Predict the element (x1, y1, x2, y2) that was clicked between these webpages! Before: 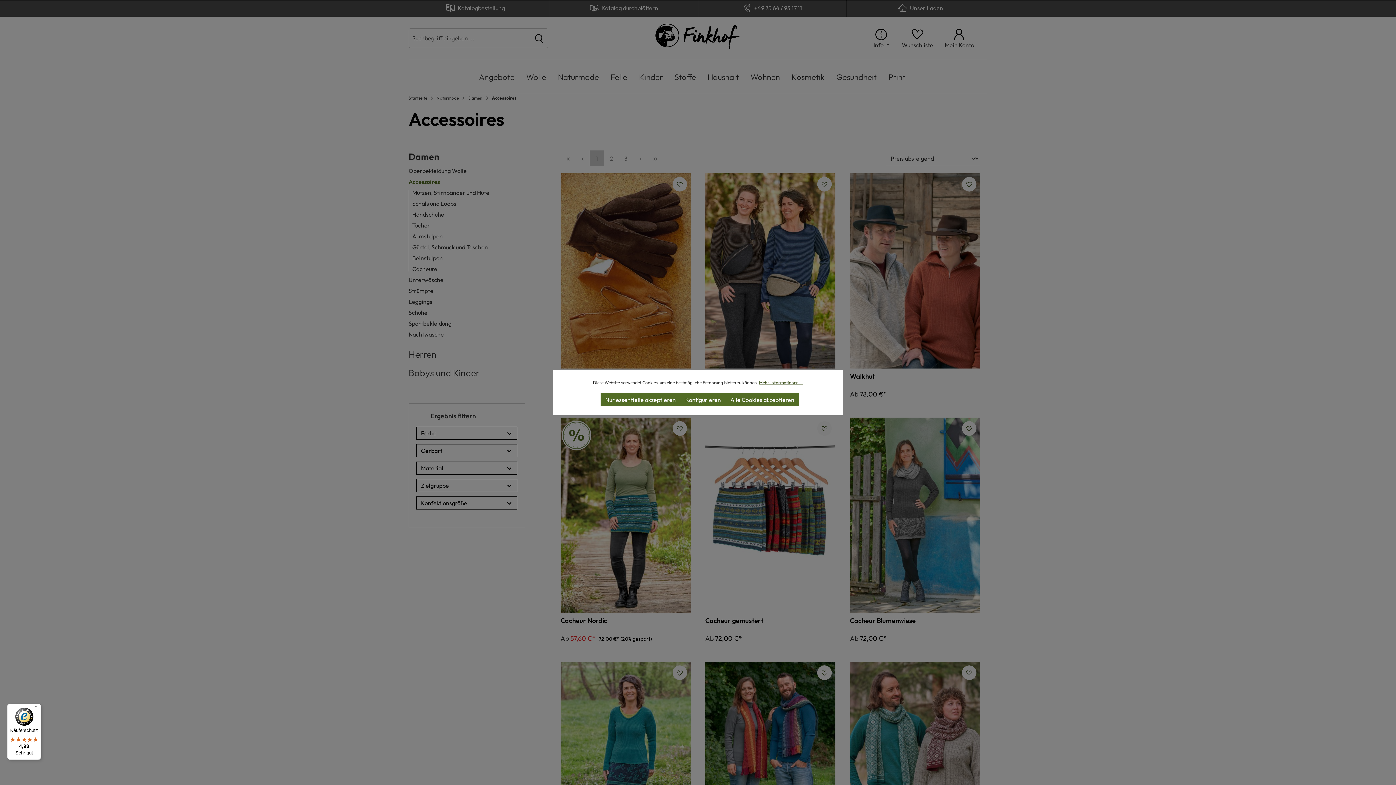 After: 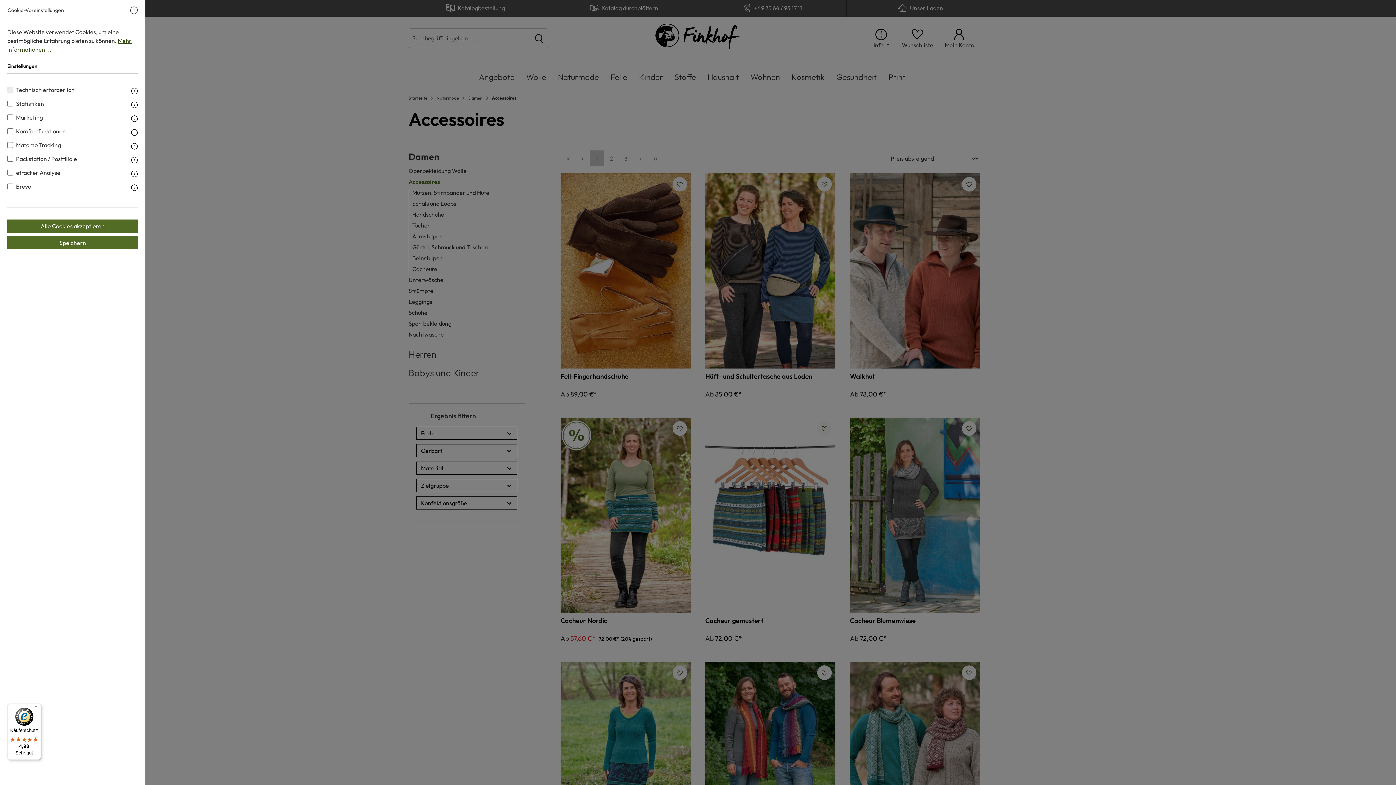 Action: bbox: (680, 393, 725, 406) label: Konfigurieren